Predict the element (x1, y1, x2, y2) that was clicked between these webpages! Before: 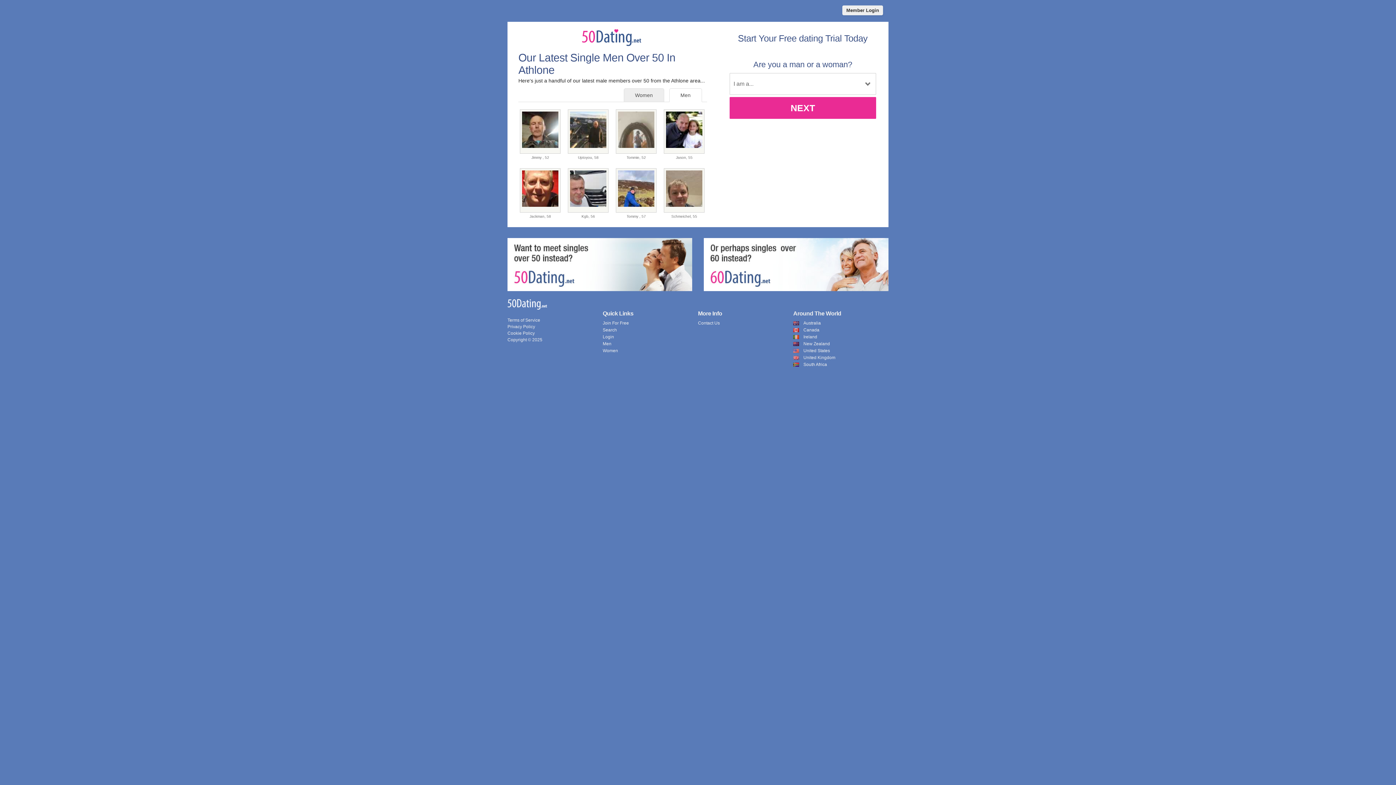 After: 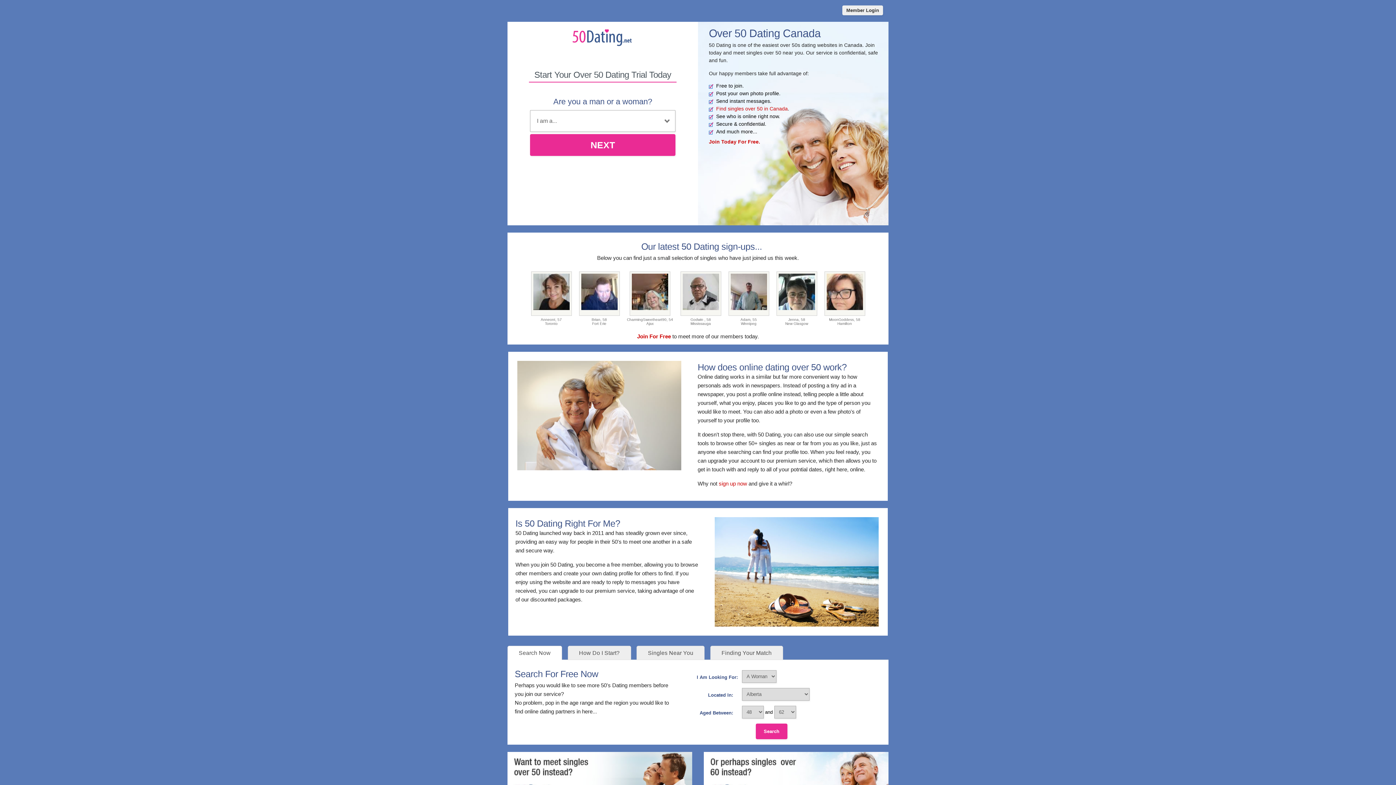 Action: bbox: (803, 327, 819, 332) label: Canada